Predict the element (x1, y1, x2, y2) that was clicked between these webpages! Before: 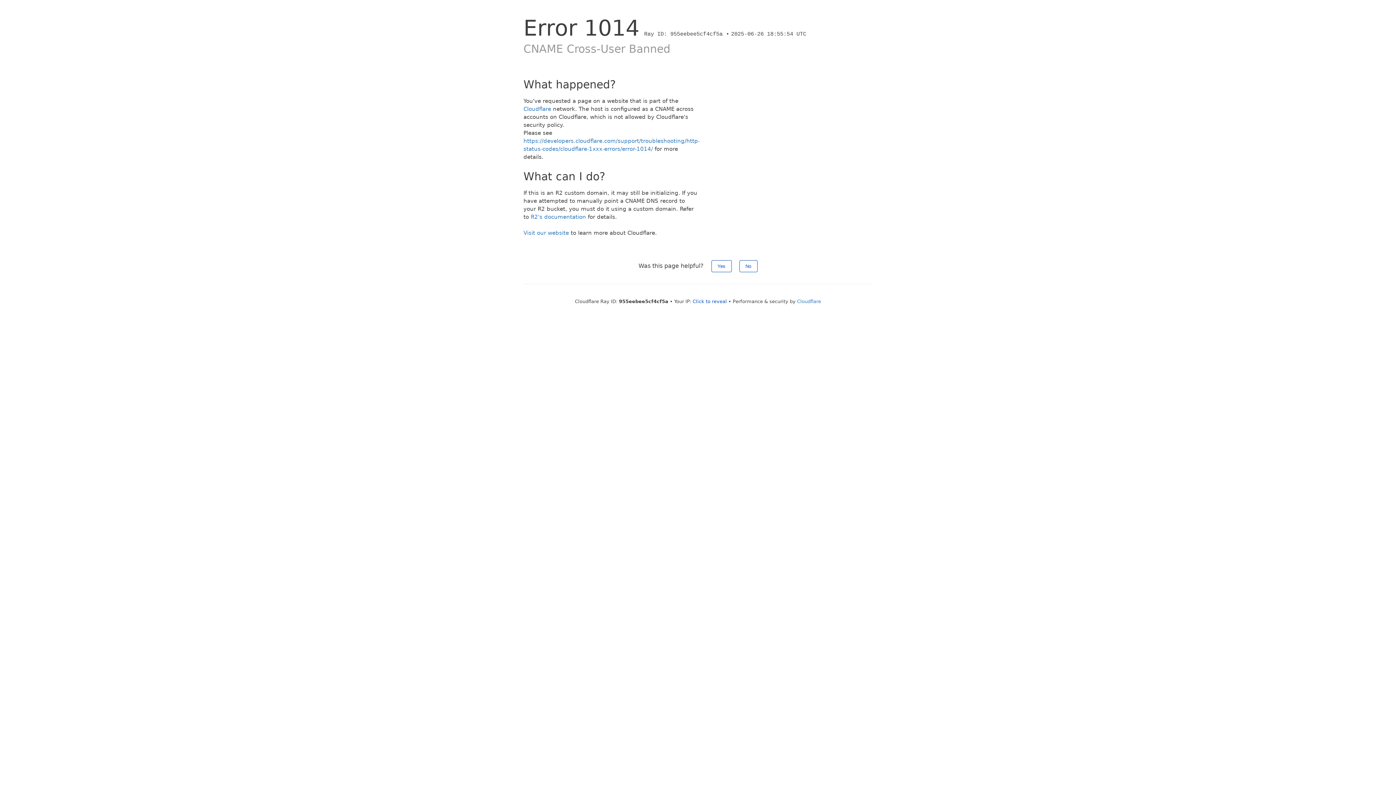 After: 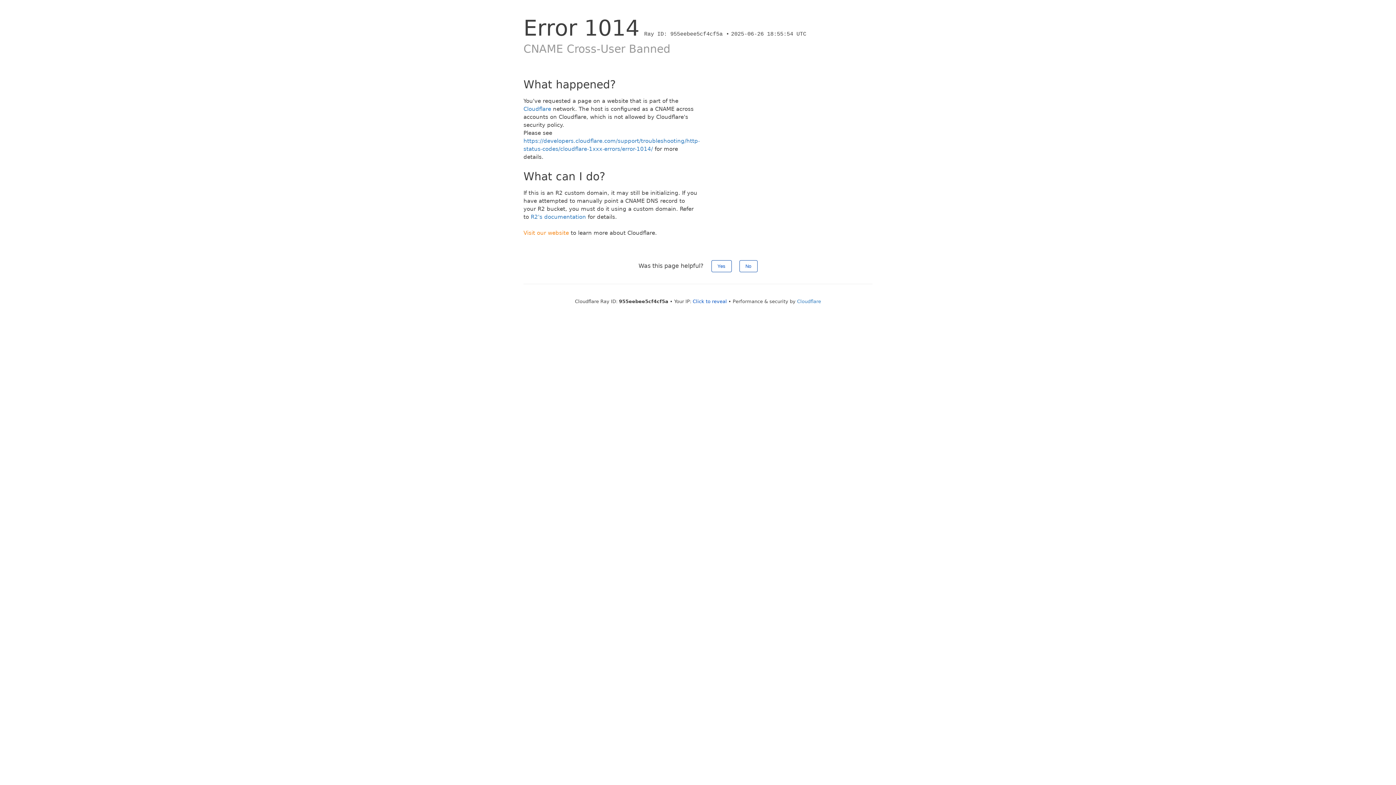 Action: bbox: (523, 229, 569, 236) label: Visit our website